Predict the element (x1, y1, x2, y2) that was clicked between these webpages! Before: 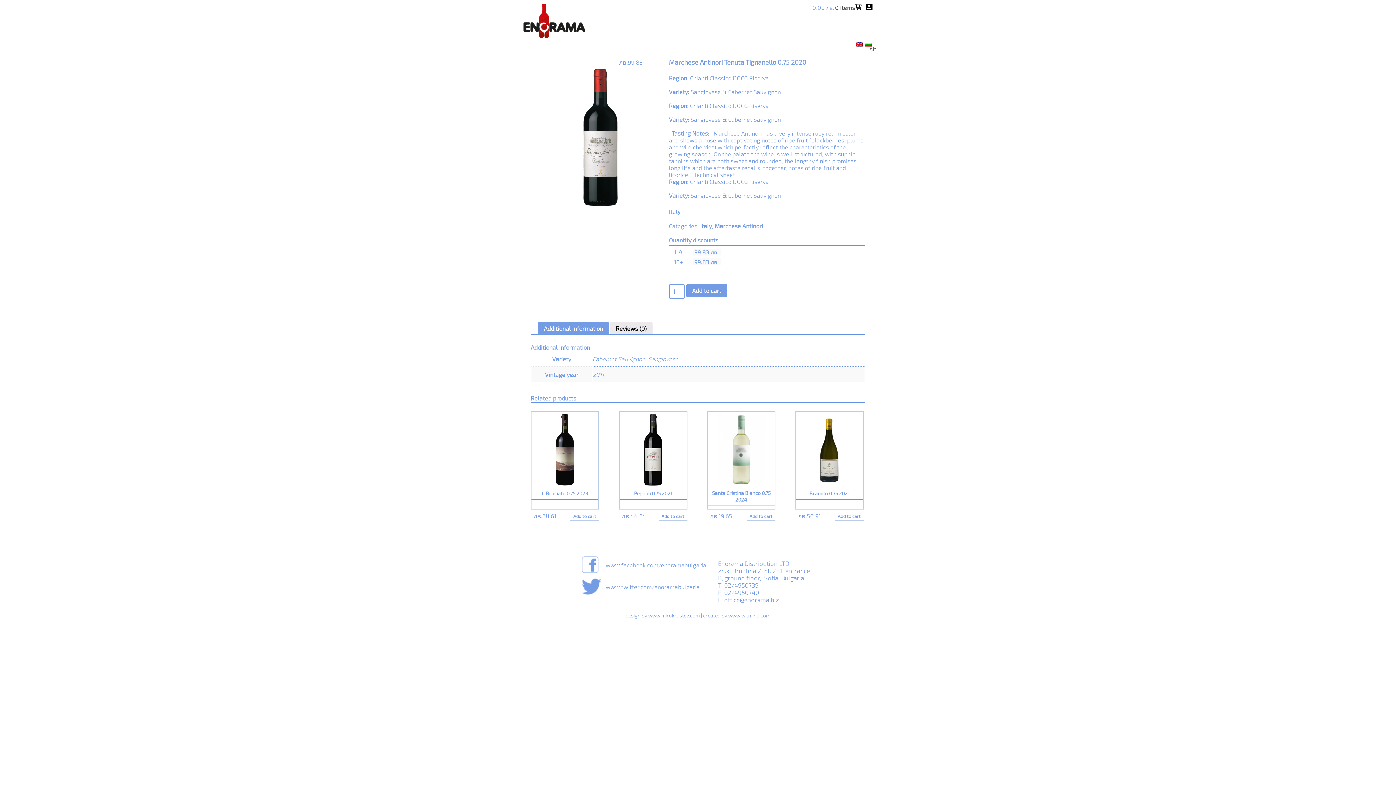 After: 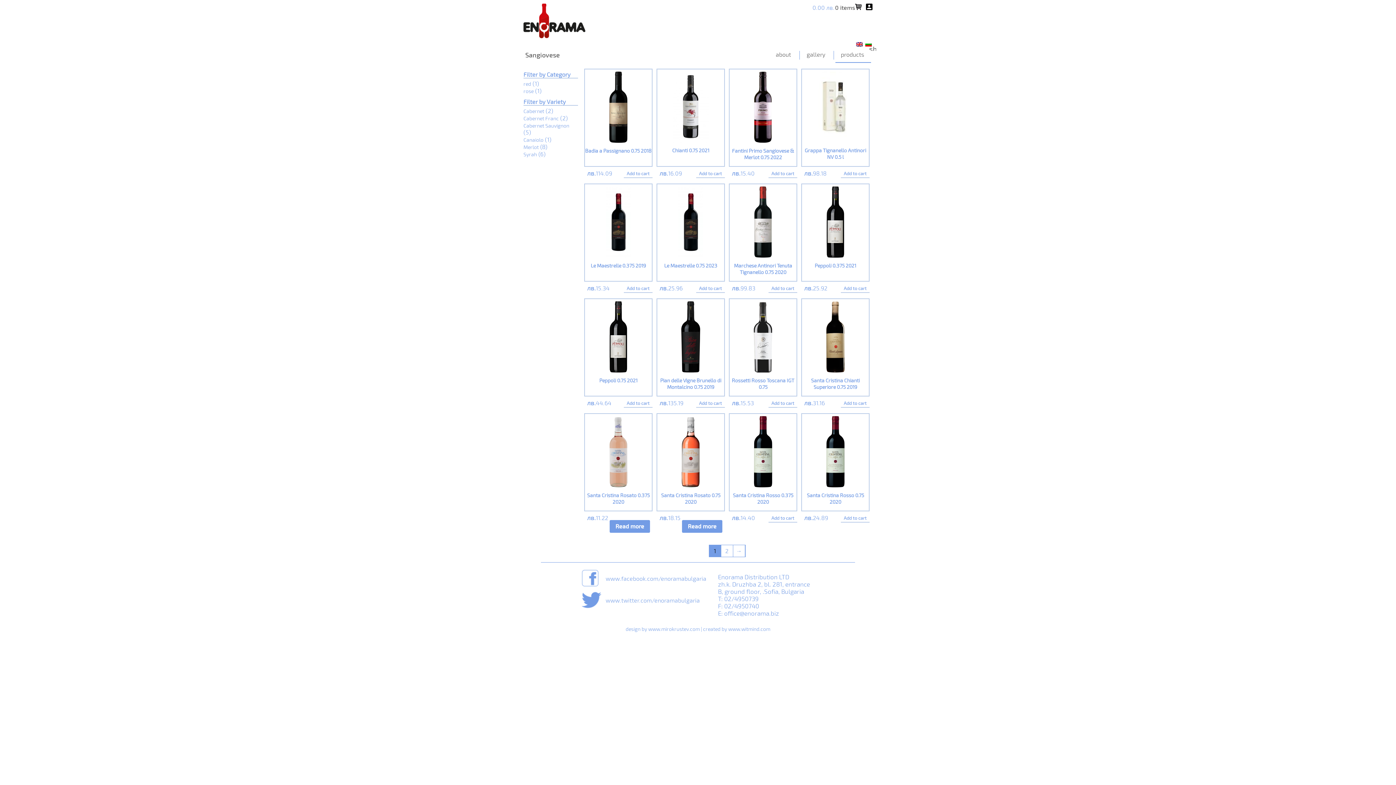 Action: bbox: (648, 355, 678, 362) label: Sangiovese